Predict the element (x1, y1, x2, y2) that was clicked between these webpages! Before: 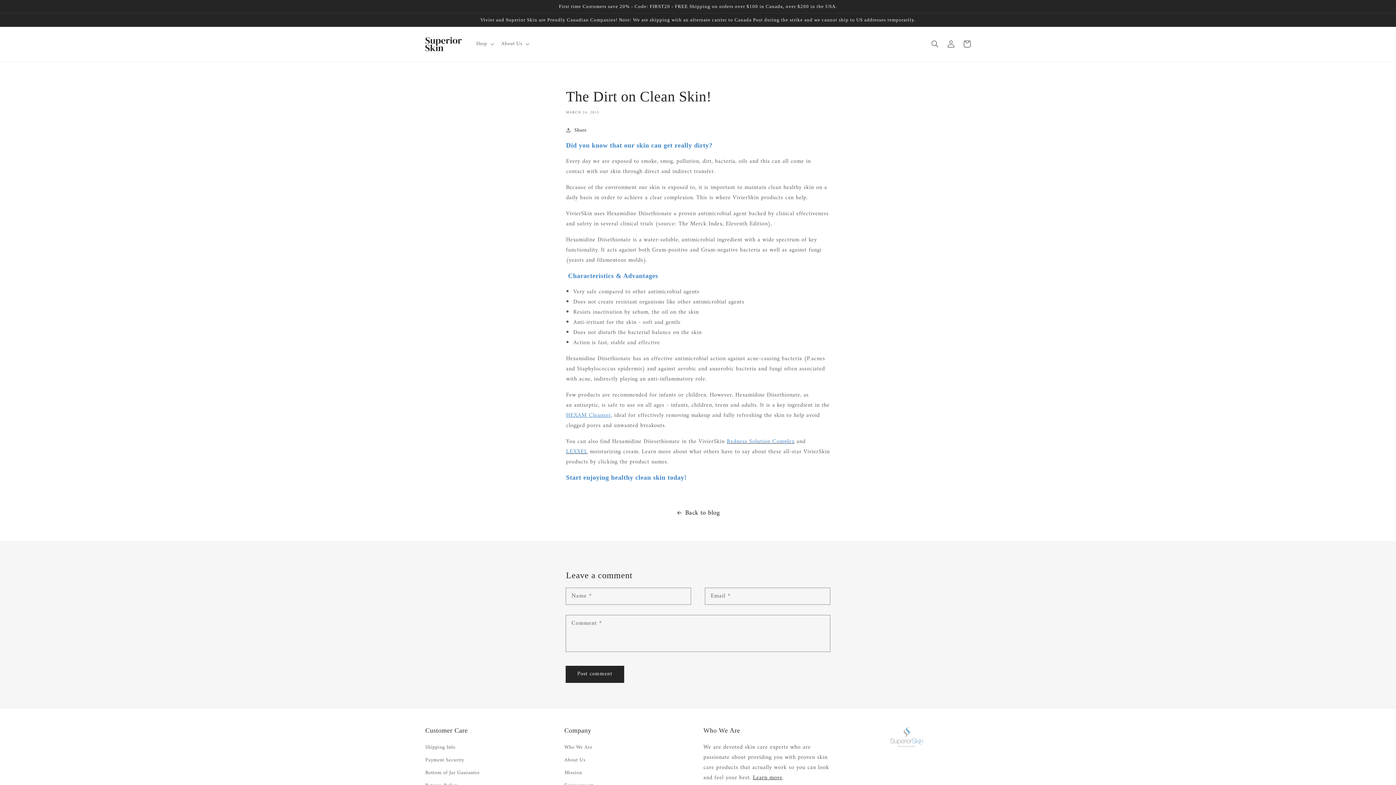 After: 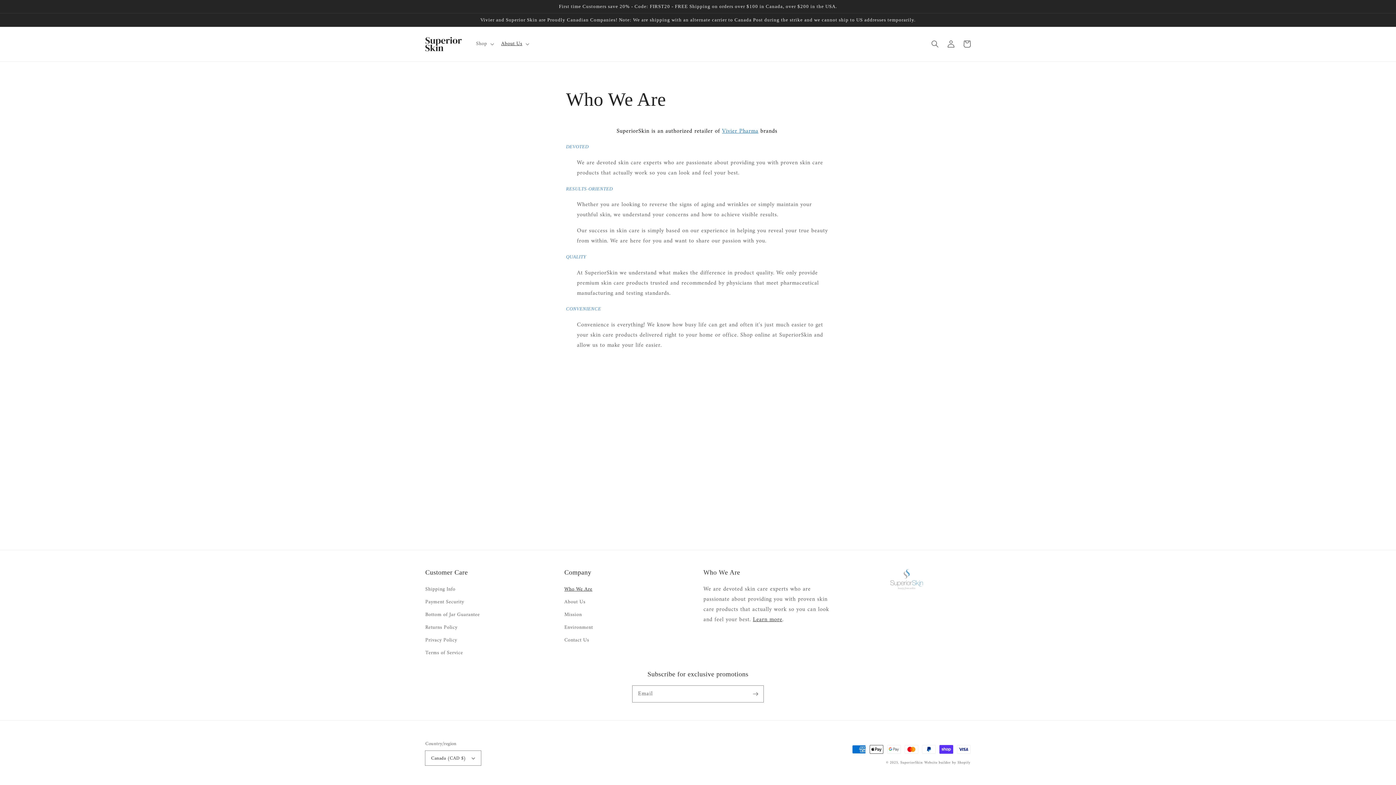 Action: label: Who We Are bbox: (564, 743, 592, 754)